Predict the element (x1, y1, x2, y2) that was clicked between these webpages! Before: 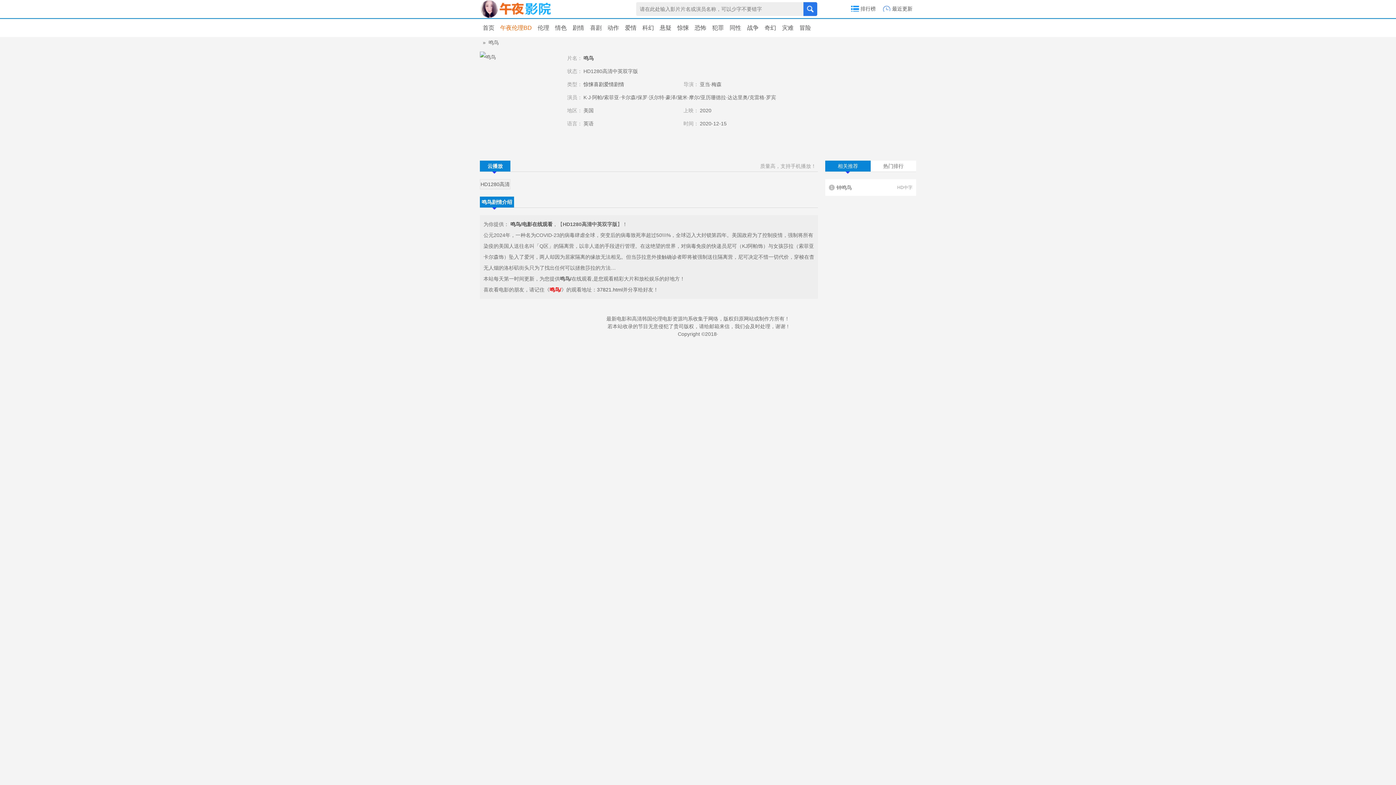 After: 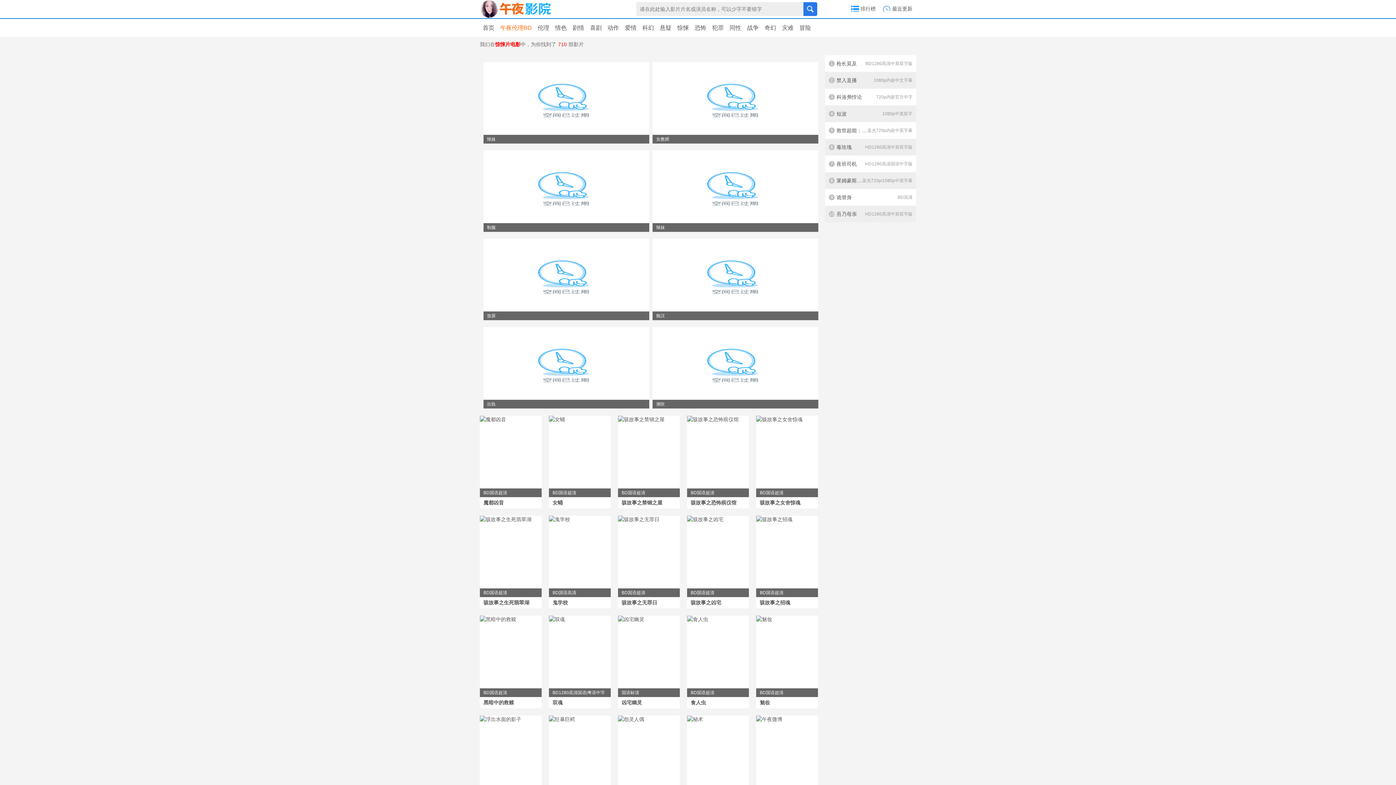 Action: label: 惊悚 bbox: (677, 24, 689, 30)